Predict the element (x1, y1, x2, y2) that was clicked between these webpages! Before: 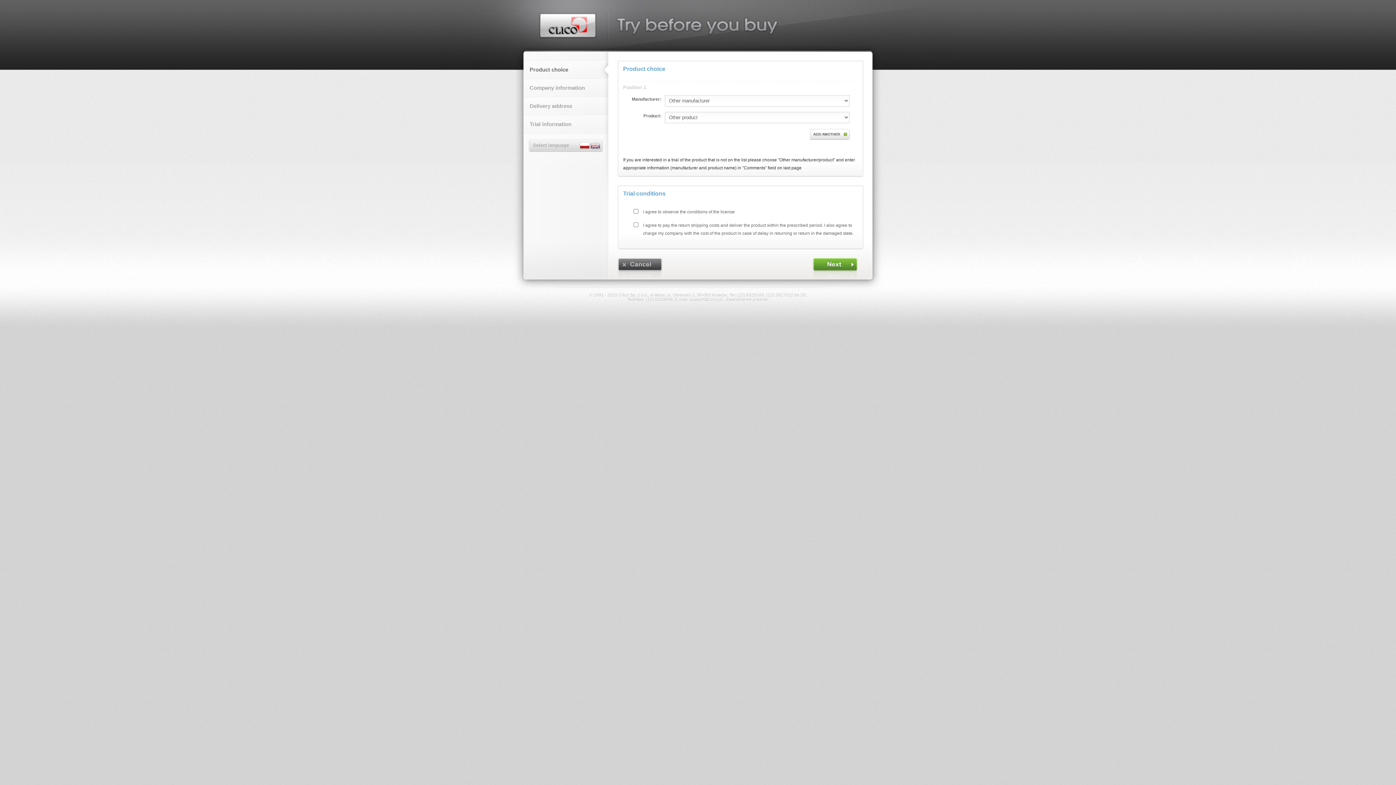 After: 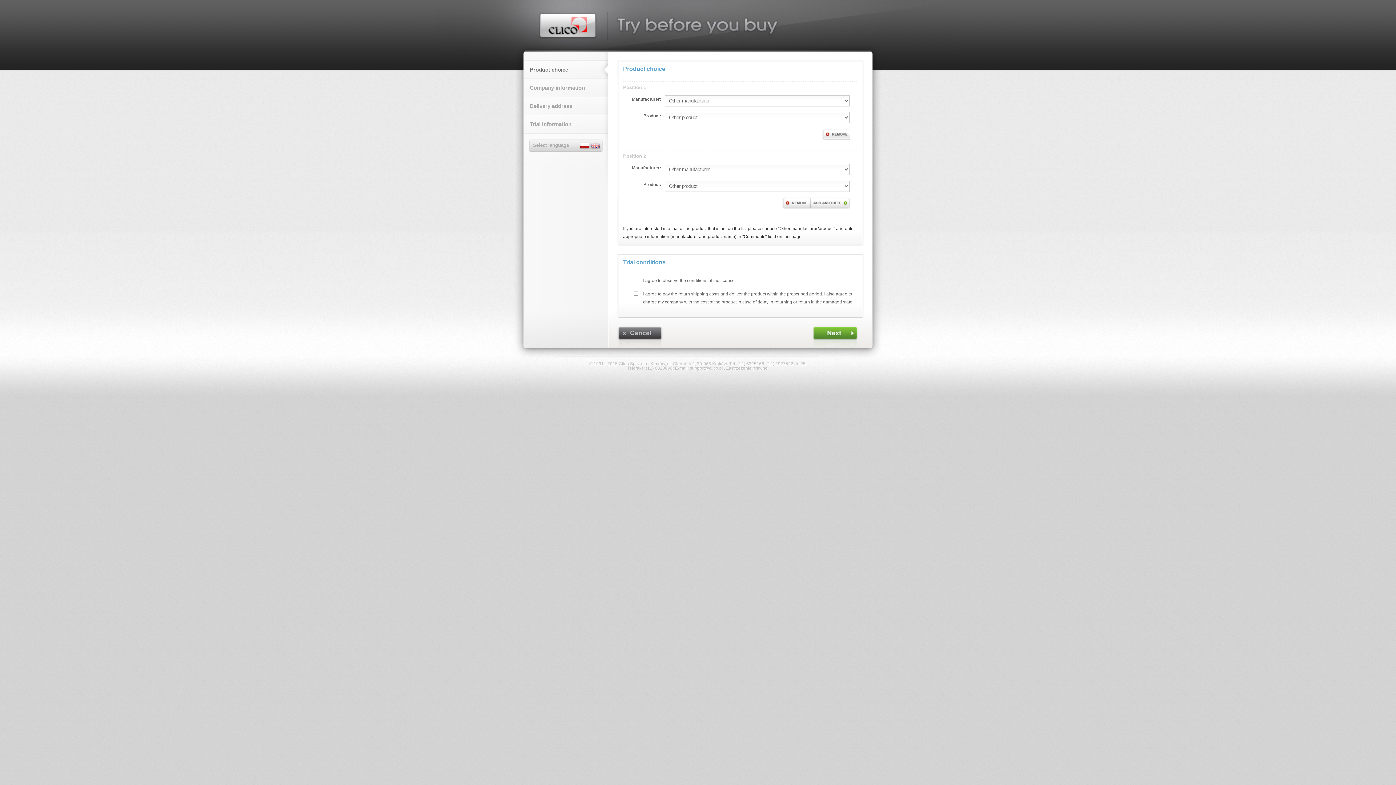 Action: bbox: (810, 128, 850, 140) label: Add